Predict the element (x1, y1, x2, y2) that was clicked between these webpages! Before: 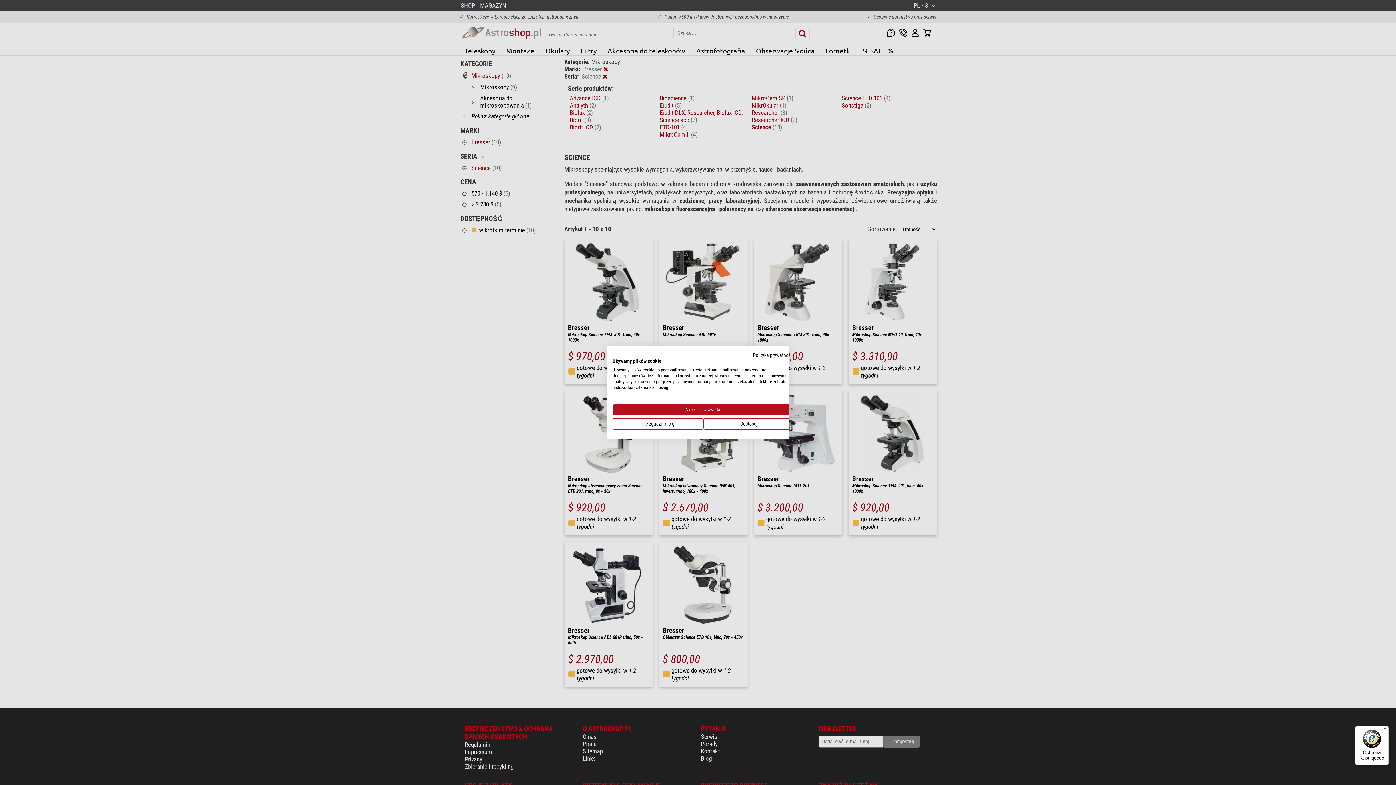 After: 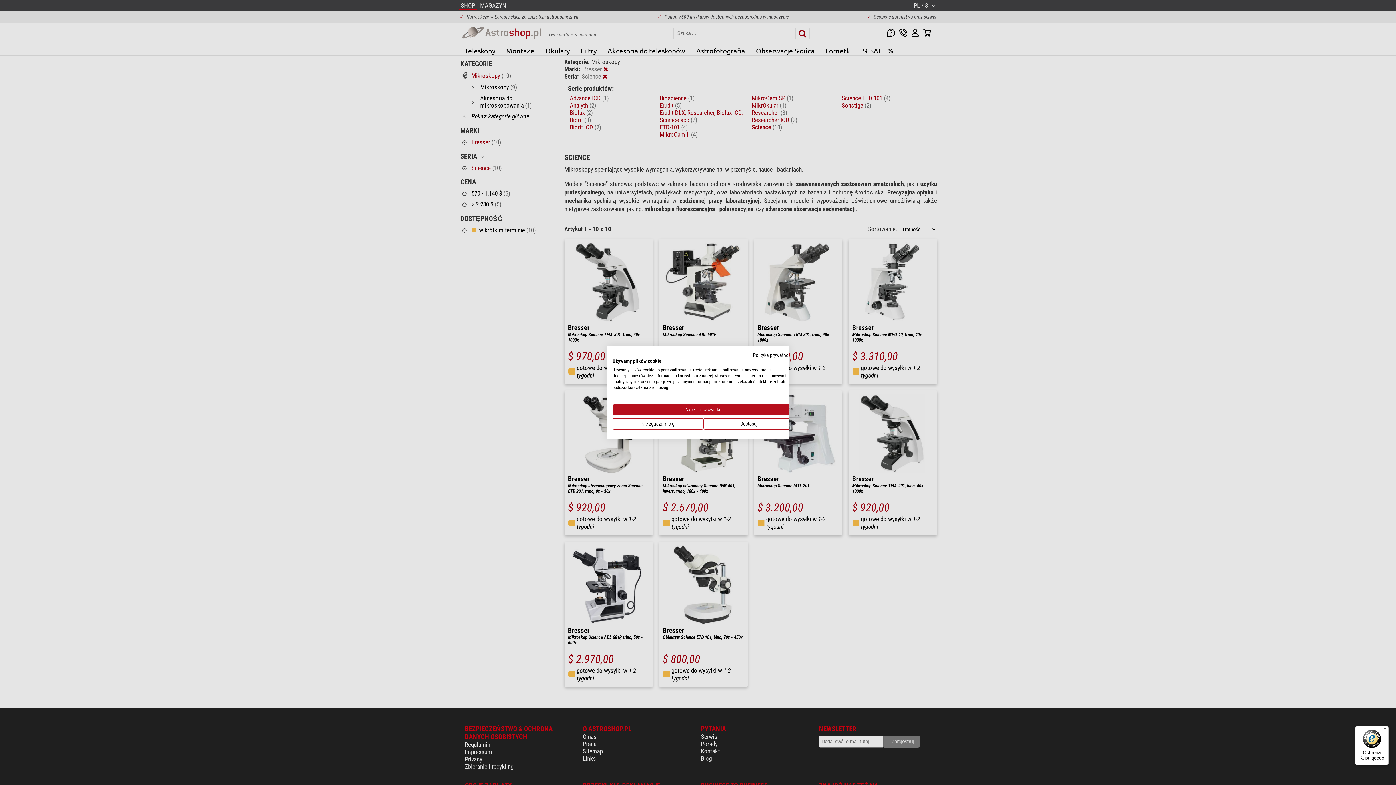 Action: label: Ochrona Kupującego bbox: (1355, 726, 1389, 765)